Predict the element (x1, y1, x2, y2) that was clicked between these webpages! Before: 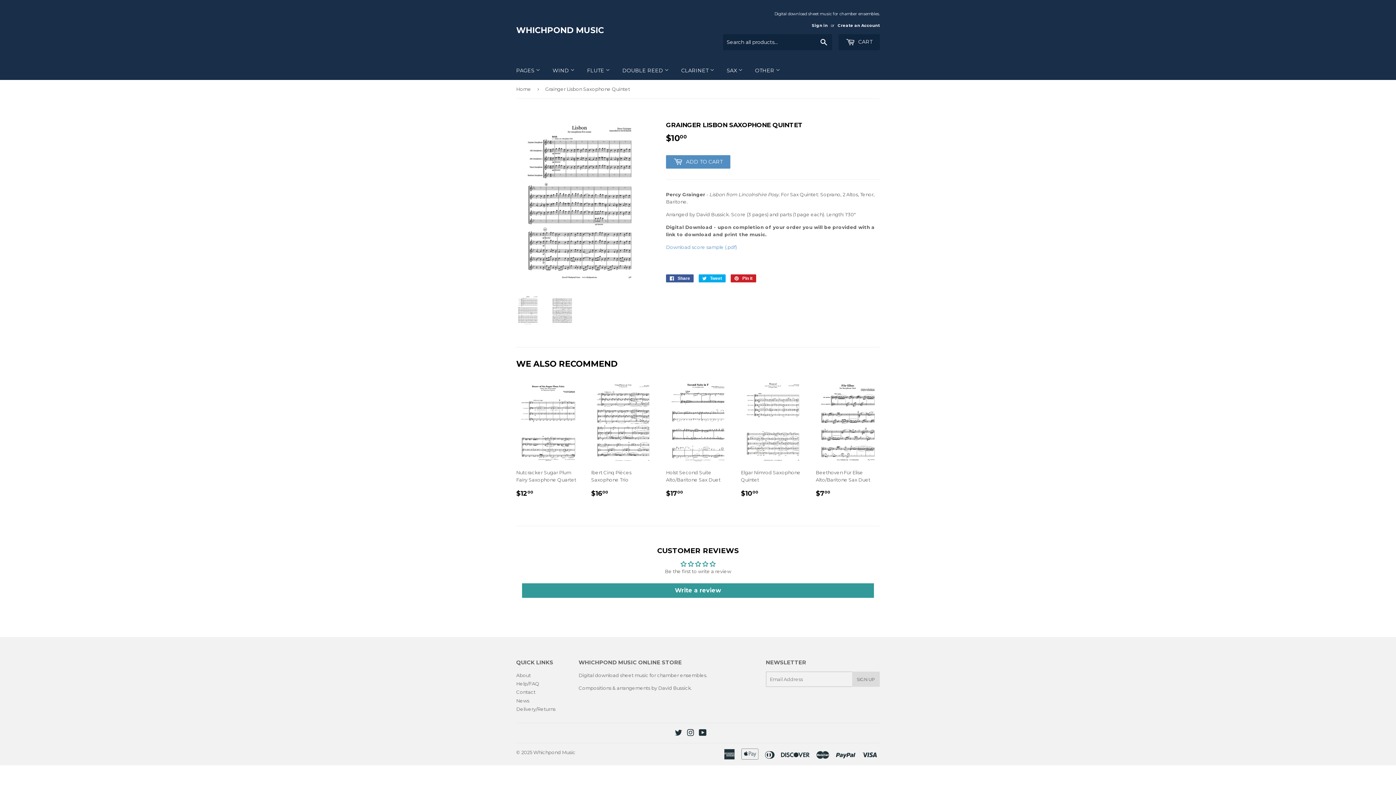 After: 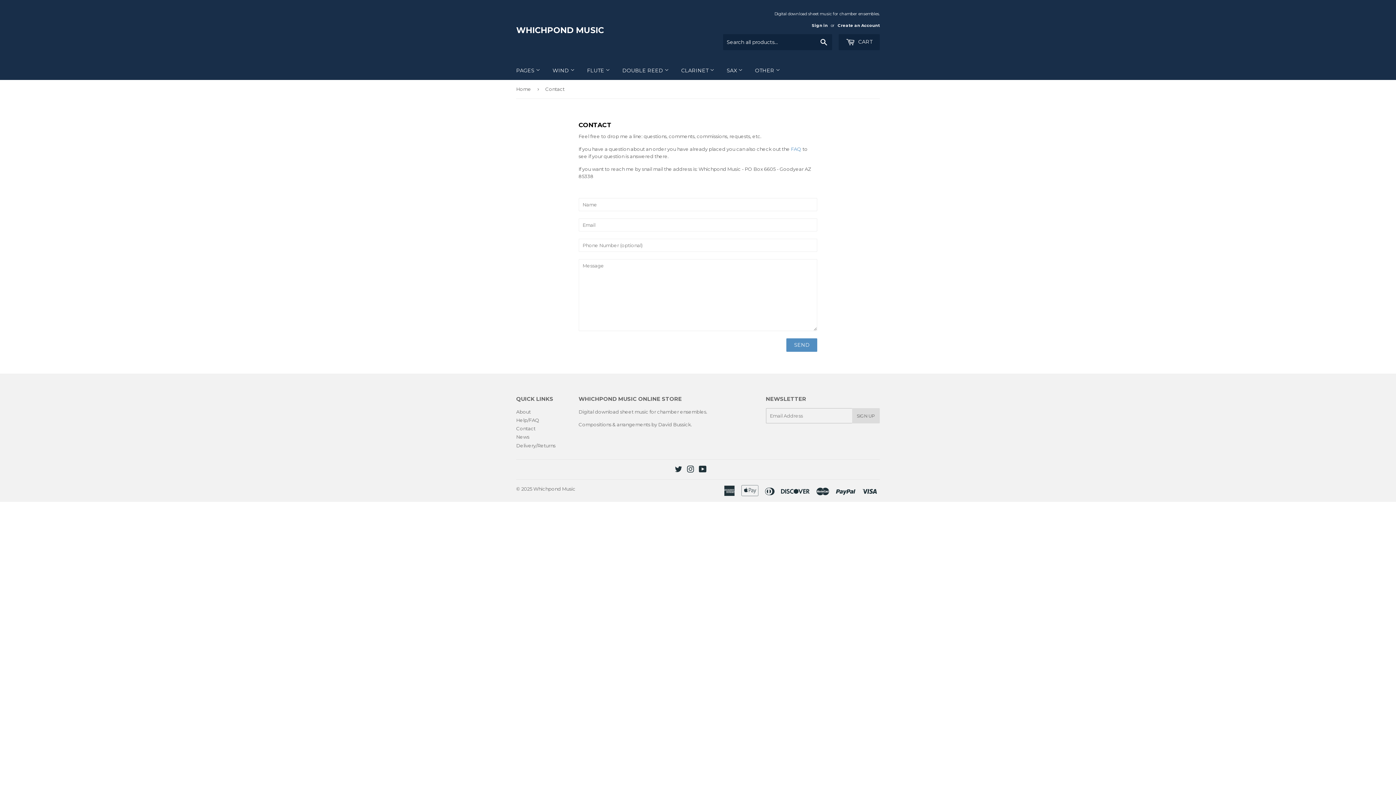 Action: label: Contact bbox: (516, 689, 535, 695)